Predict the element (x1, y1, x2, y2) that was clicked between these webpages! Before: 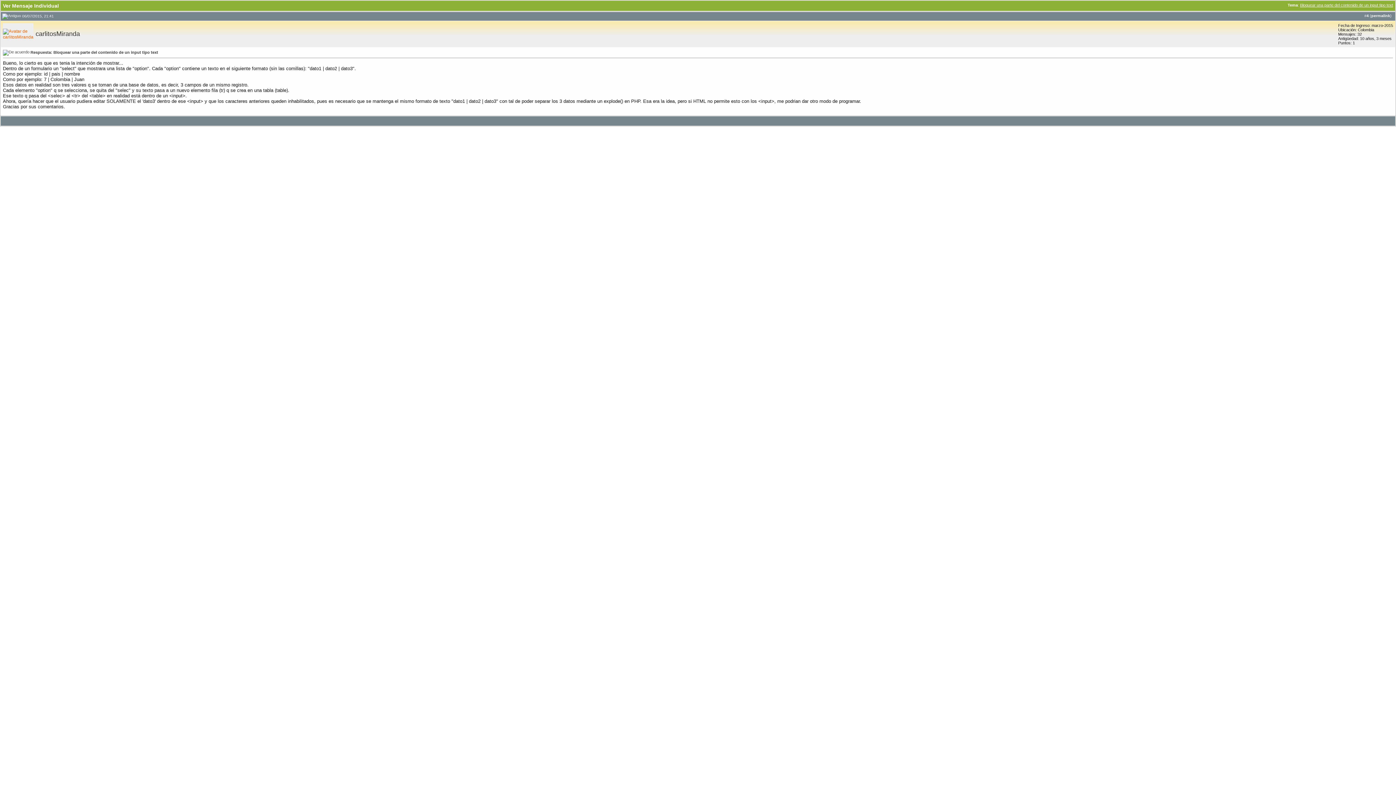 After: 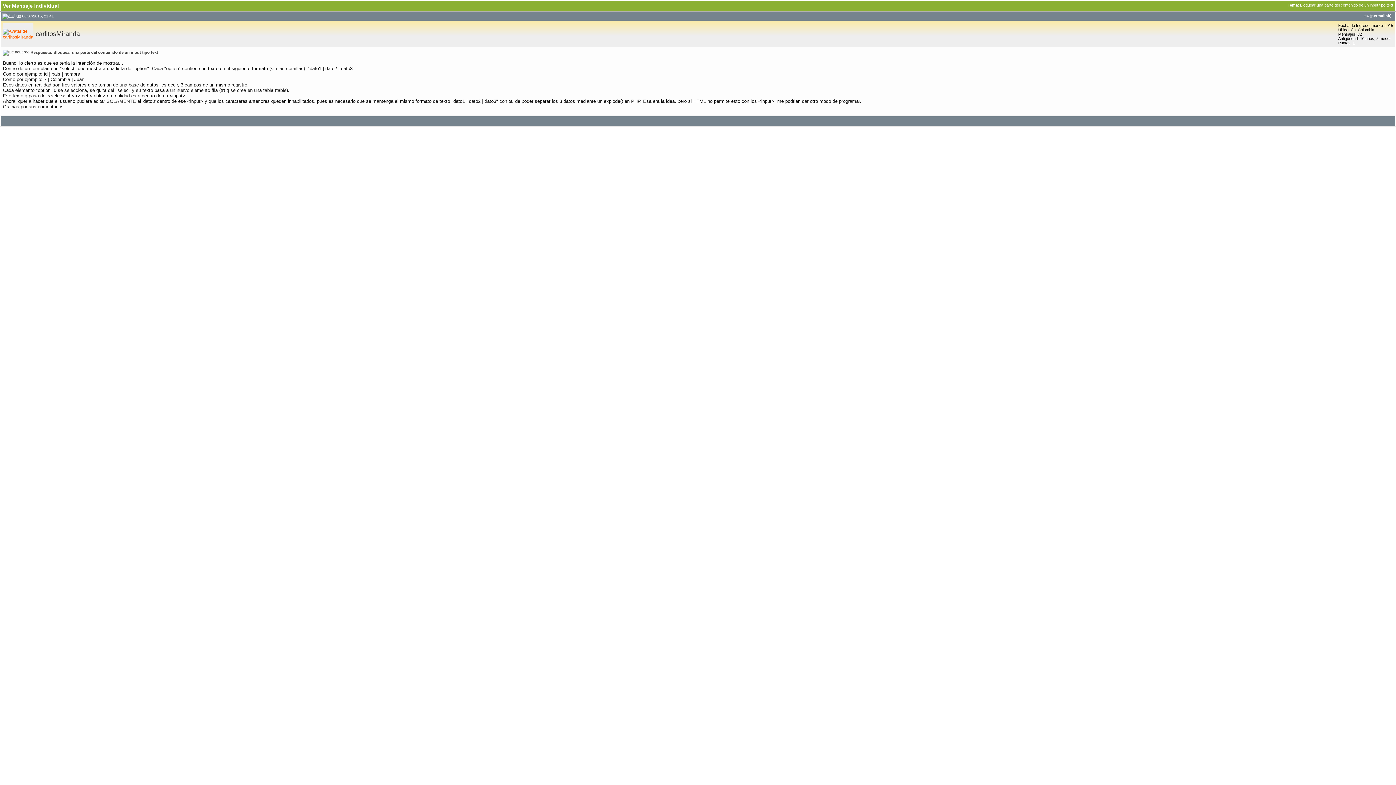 Action: bbox: (2, 13, 21, 18)